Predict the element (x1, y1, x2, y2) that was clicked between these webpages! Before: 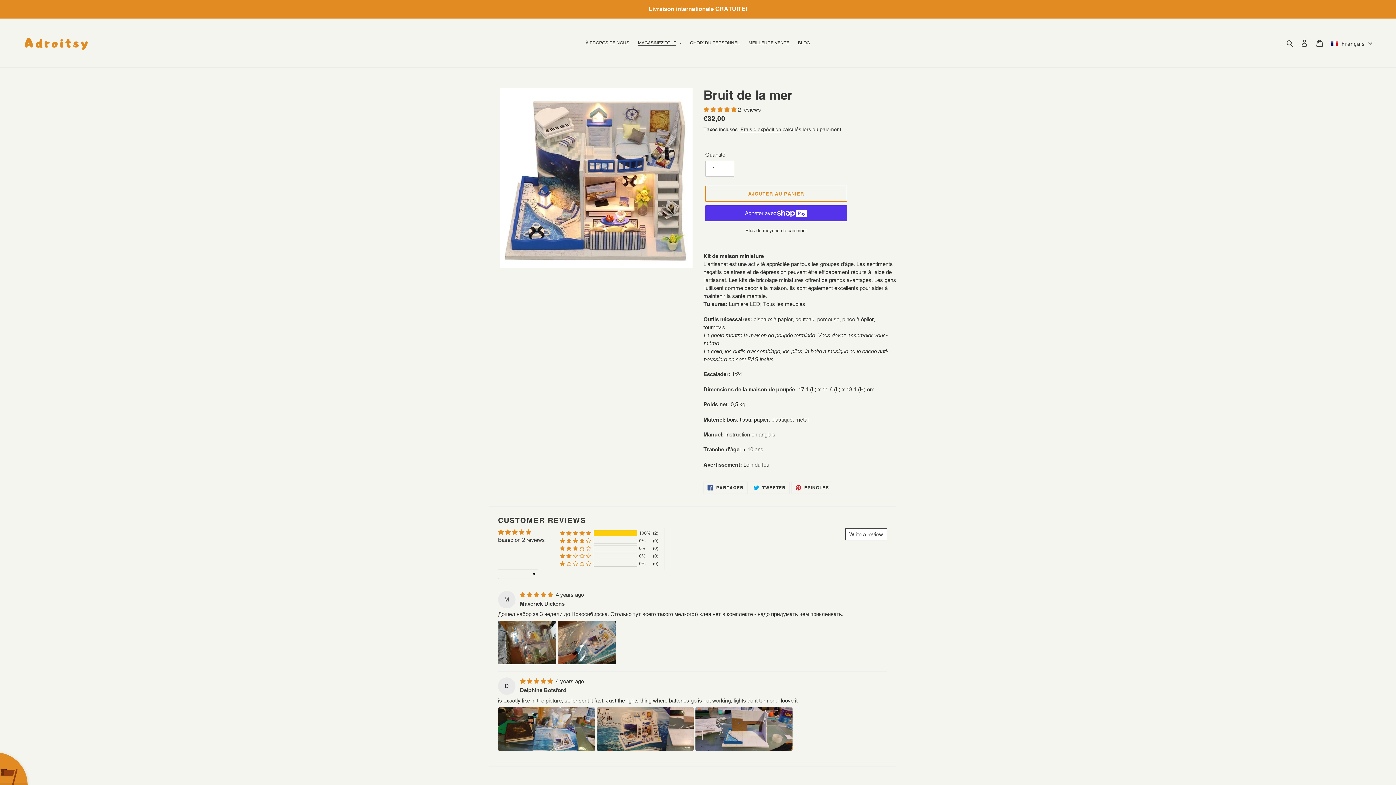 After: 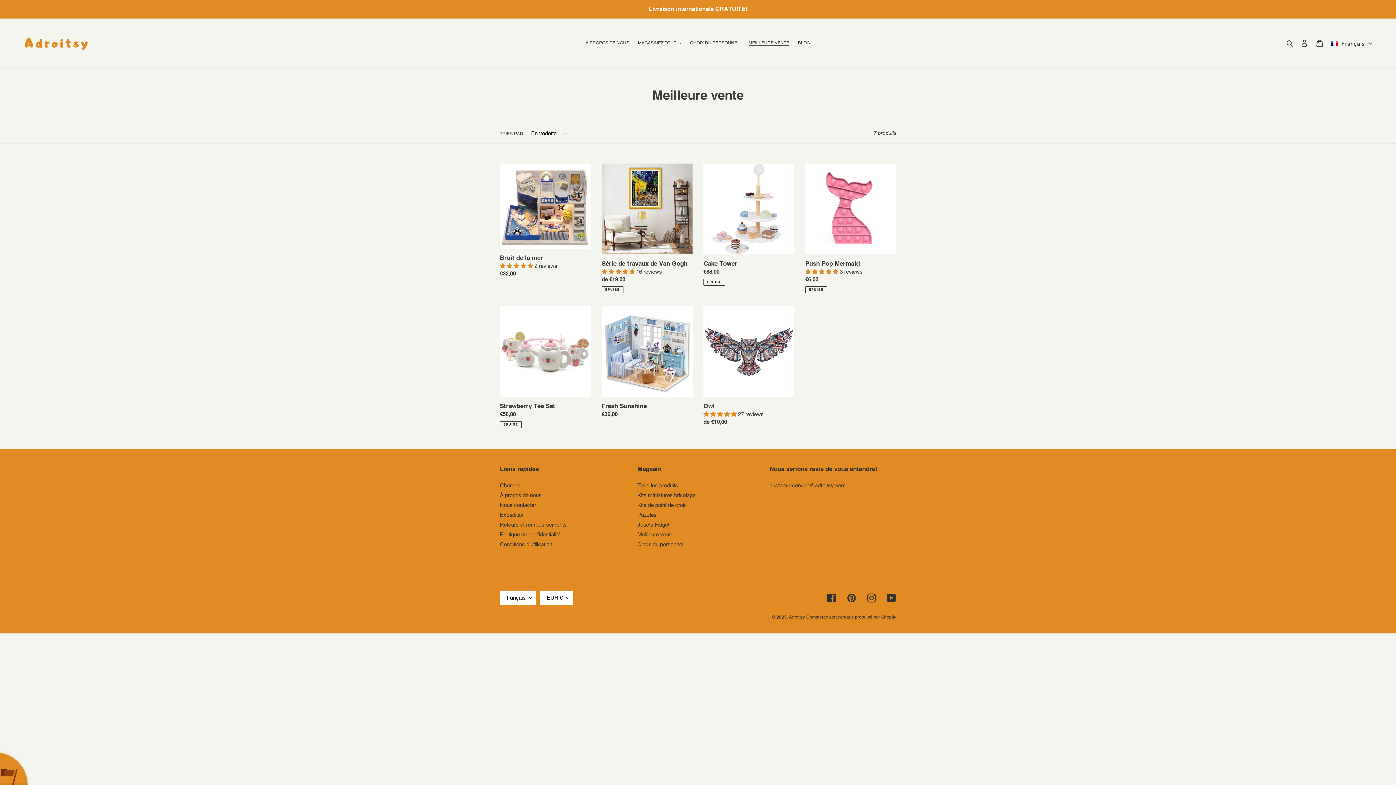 Action: bbox: (745, 38, 793, 47) label: MEILLEURE VENTE